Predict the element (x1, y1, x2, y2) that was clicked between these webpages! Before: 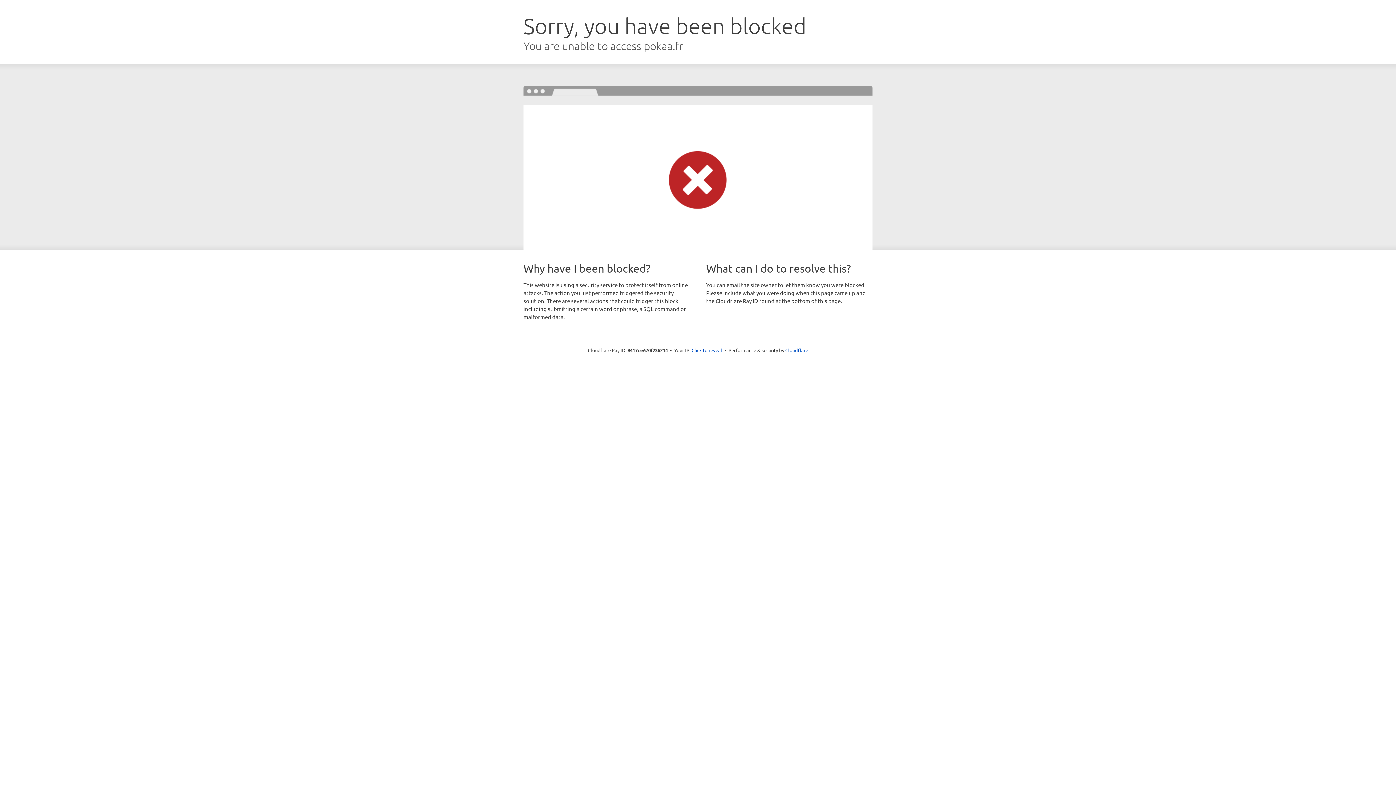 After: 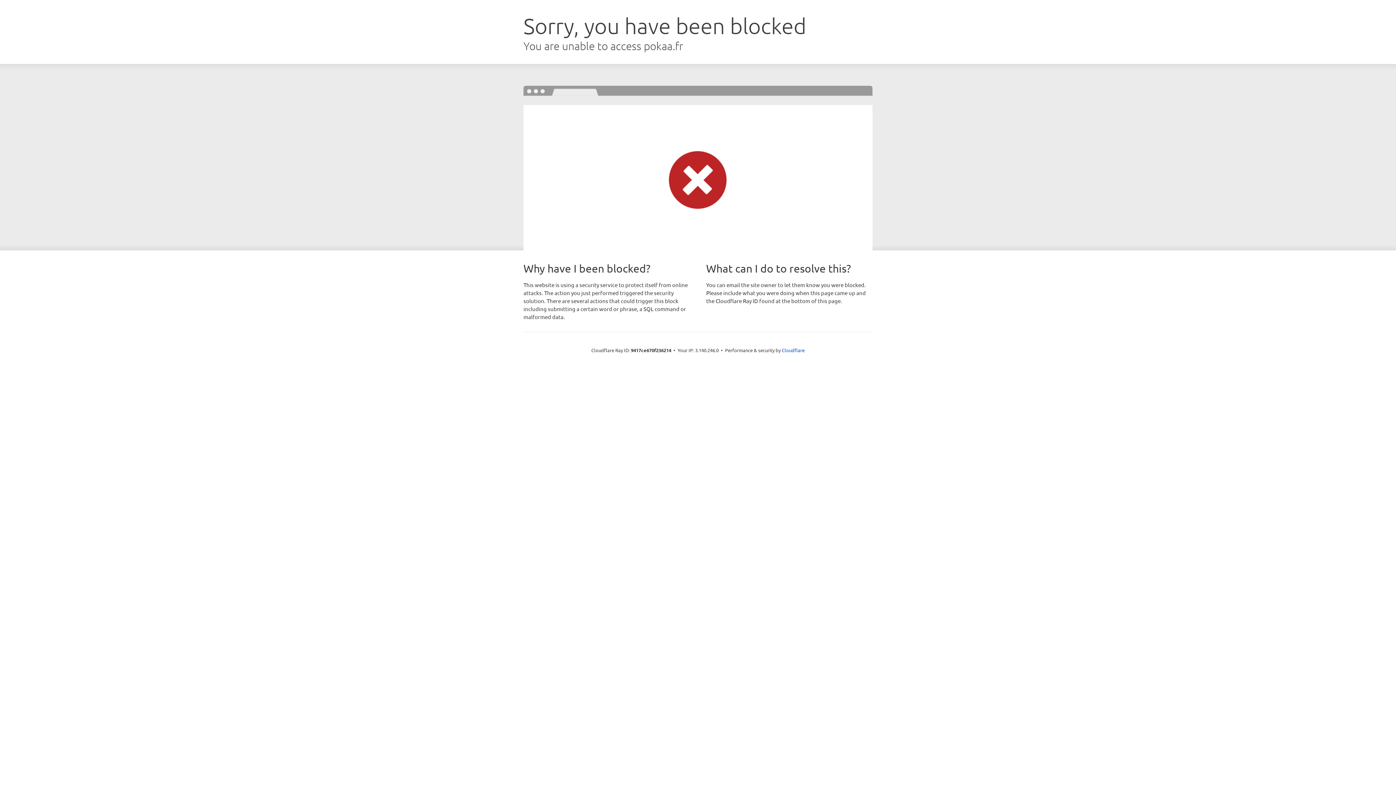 Action: bbox: (691, 346, 722, 353) label: Click to reveal